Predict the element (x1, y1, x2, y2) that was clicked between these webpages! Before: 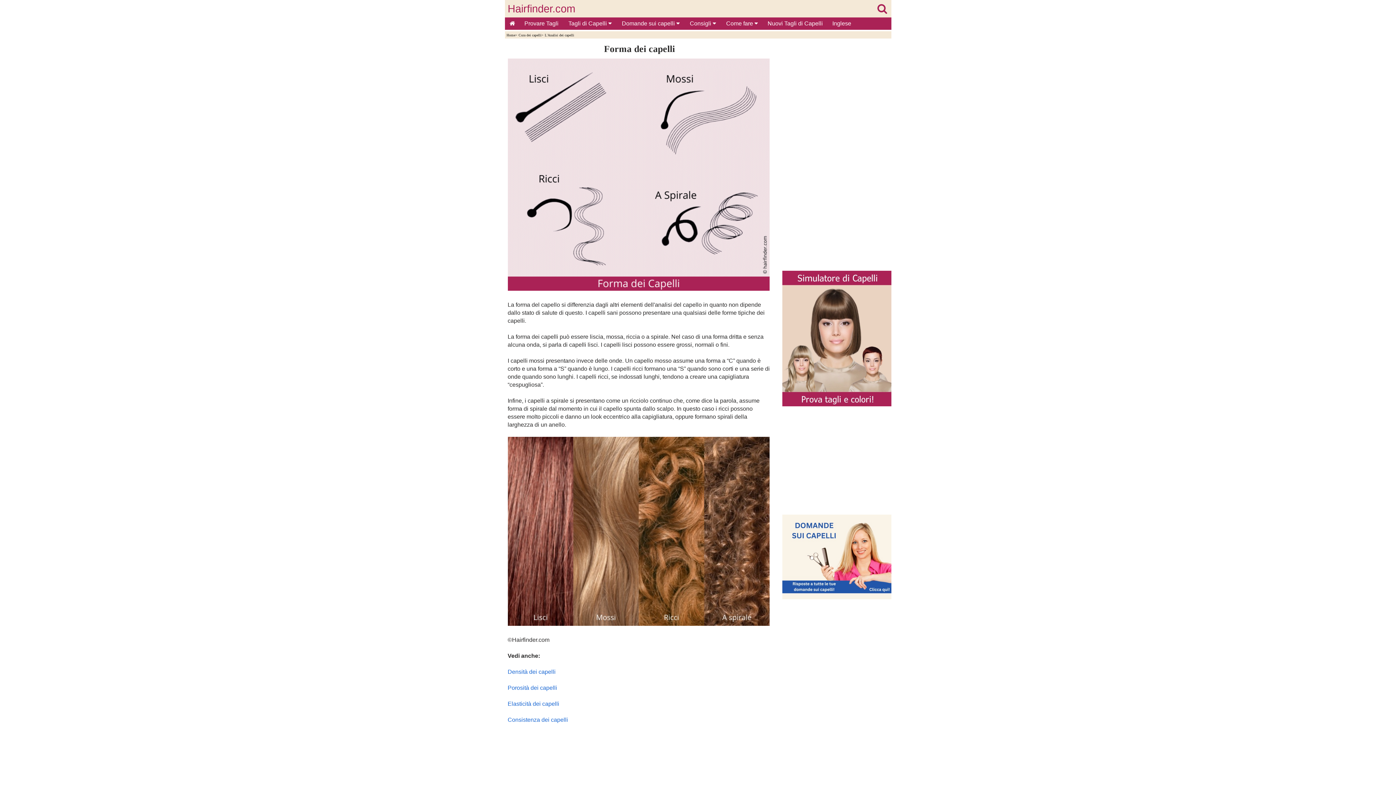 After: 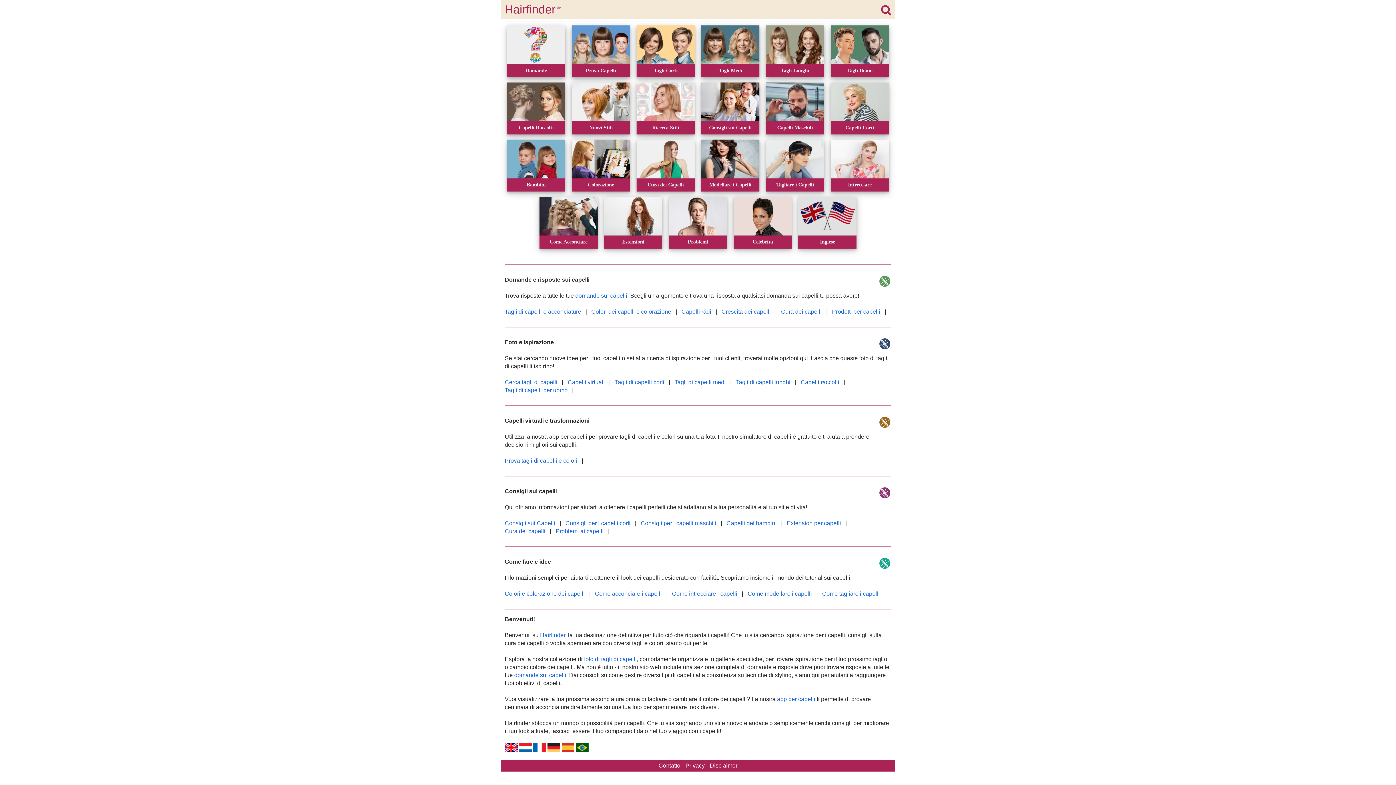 Action: label: Hairfinder.com bbox: (507, 2, 575, 14)